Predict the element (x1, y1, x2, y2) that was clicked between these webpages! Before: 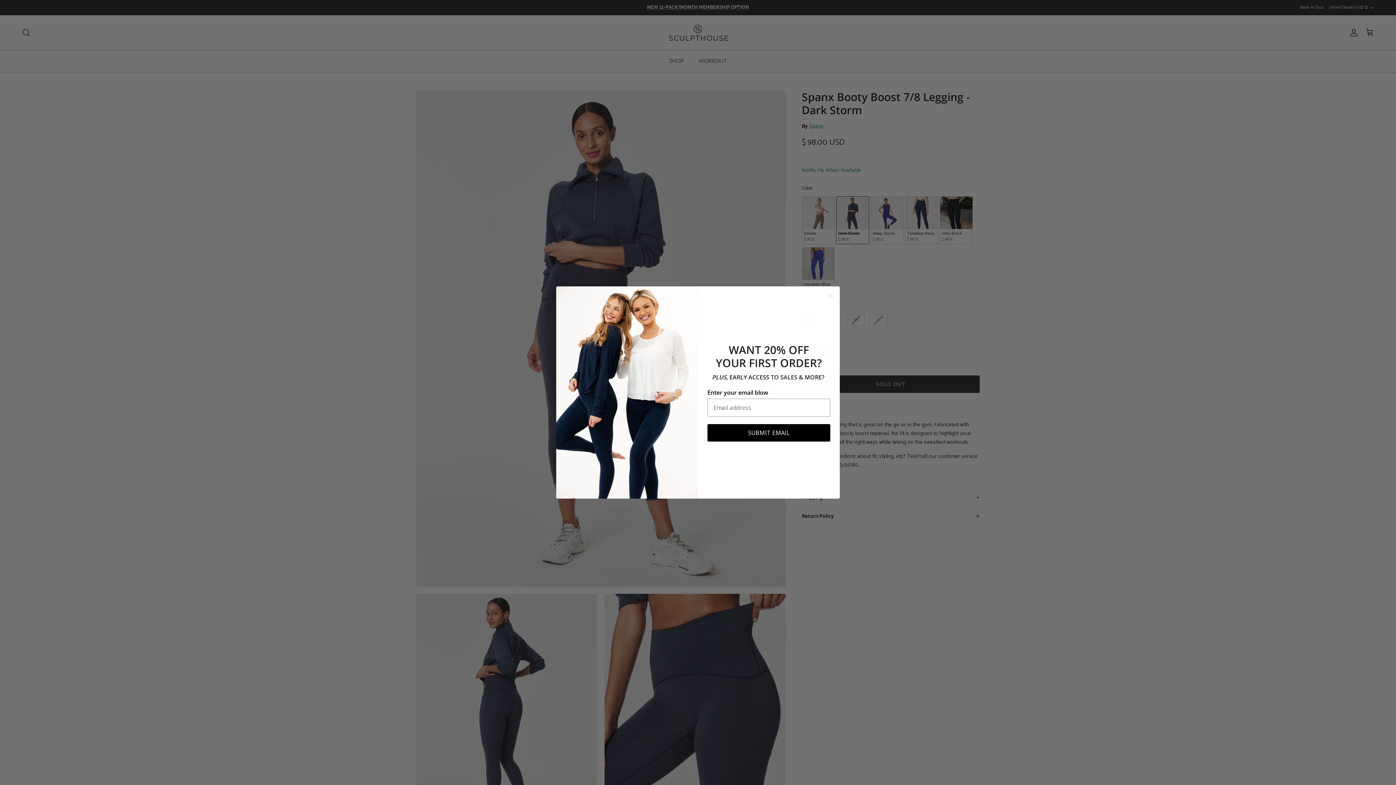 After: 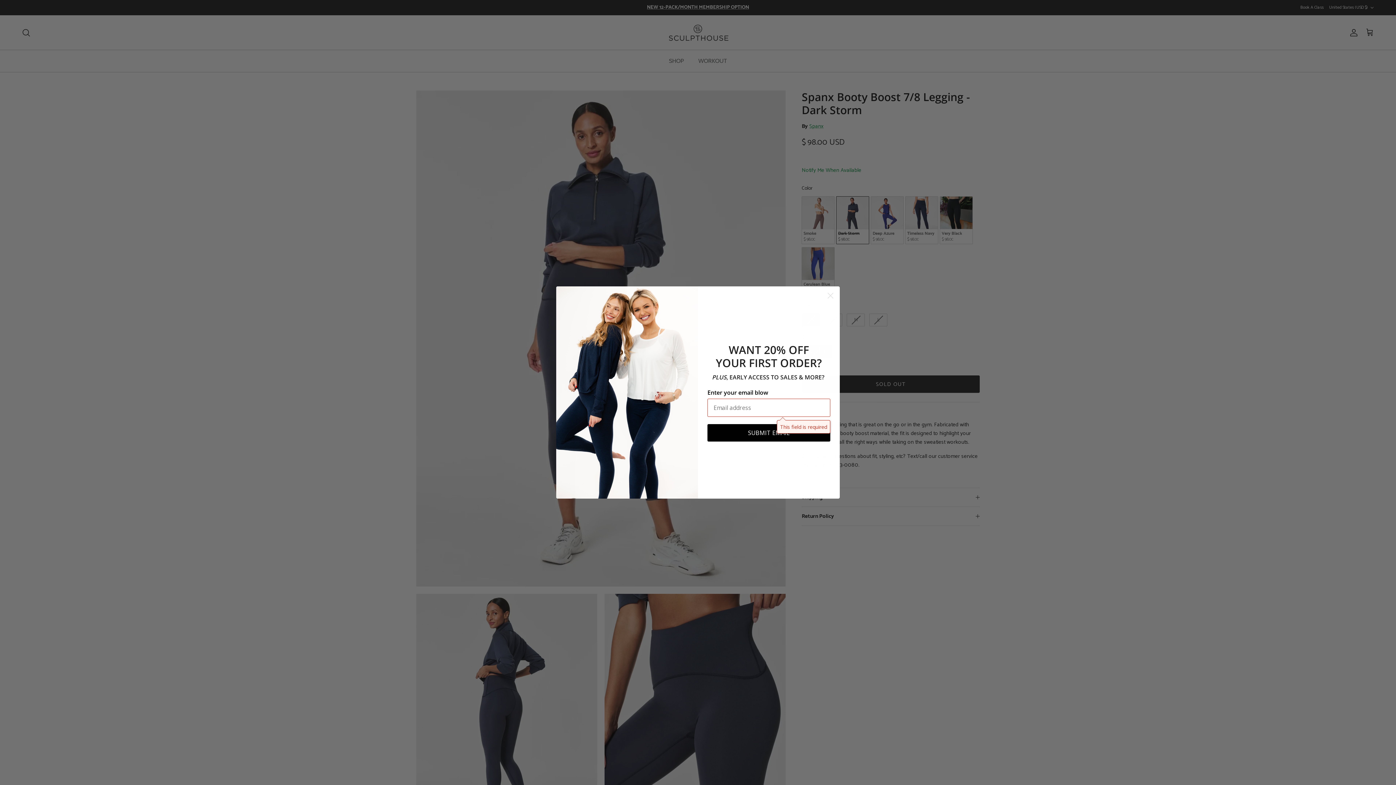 Action: bbox: (707, 424, 830, 441) label: SUBMIT EMAIL